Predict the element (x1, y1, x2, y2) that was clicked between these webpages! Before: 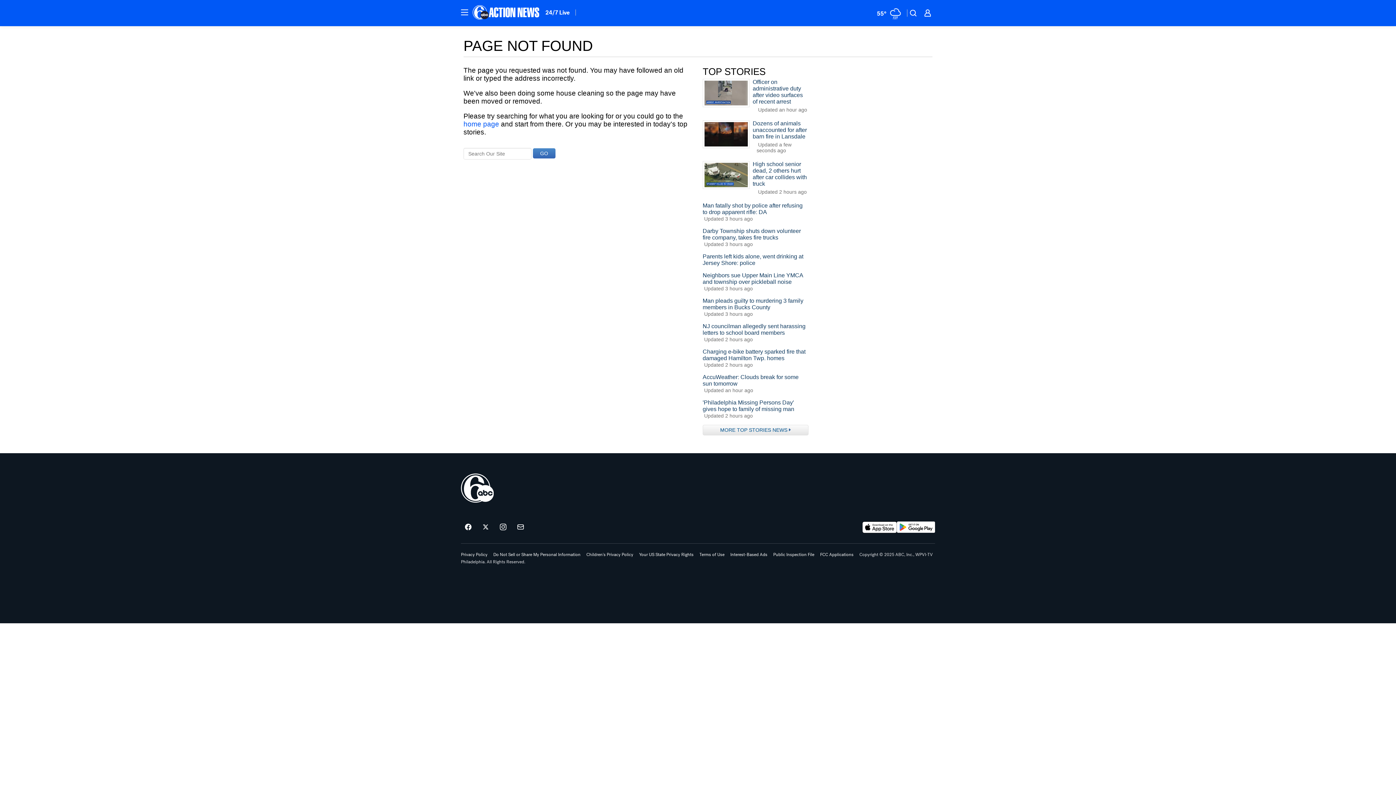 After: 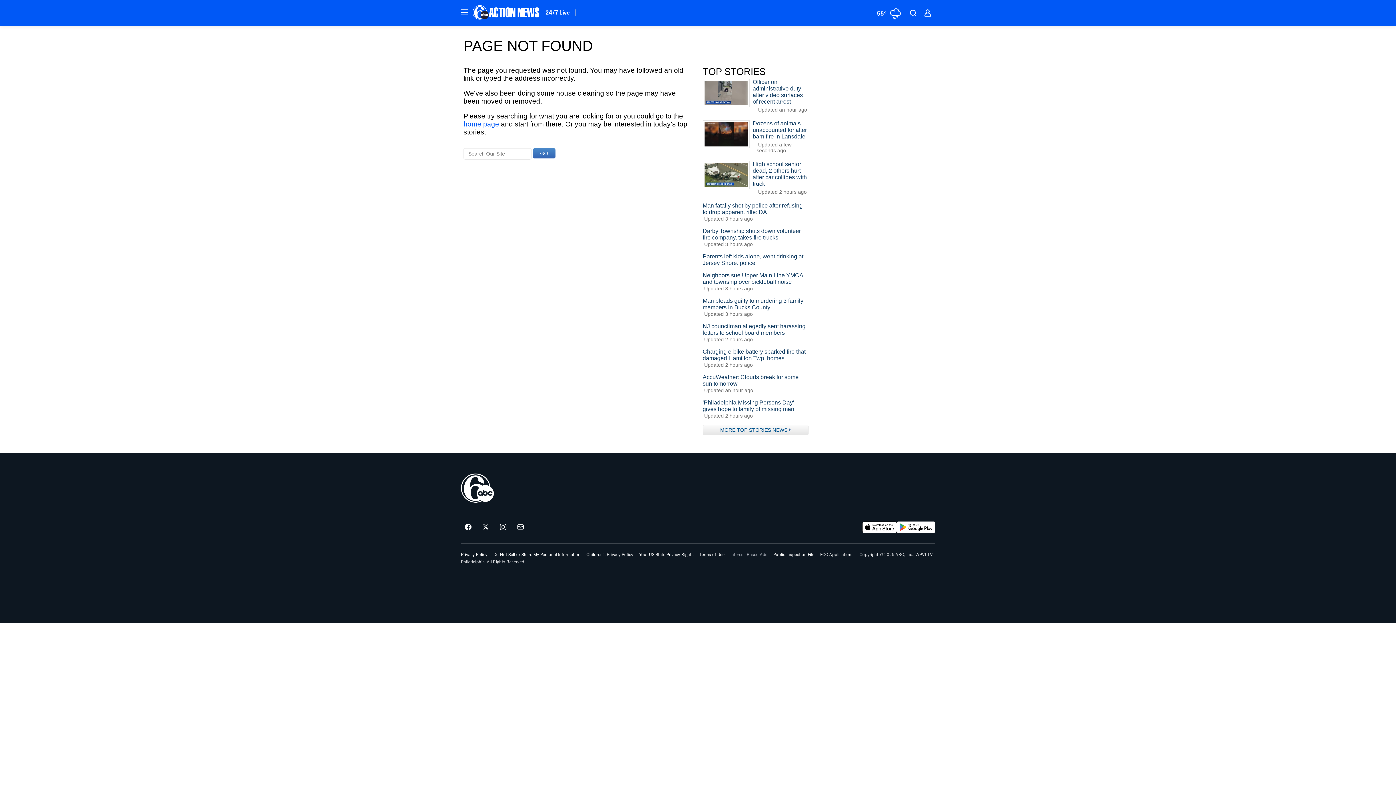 Action: label: Interest-Based Ads bbox: (730, 552, 767, 557)